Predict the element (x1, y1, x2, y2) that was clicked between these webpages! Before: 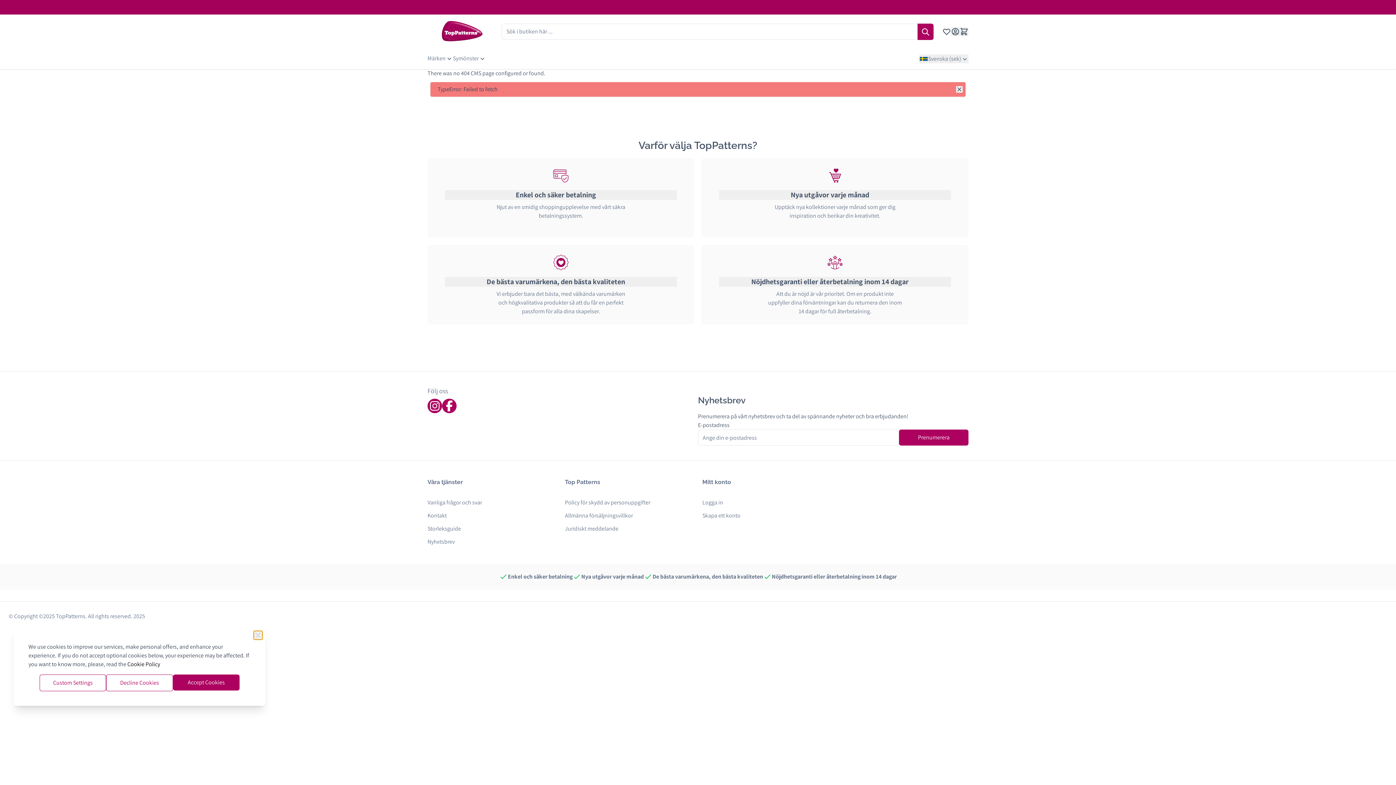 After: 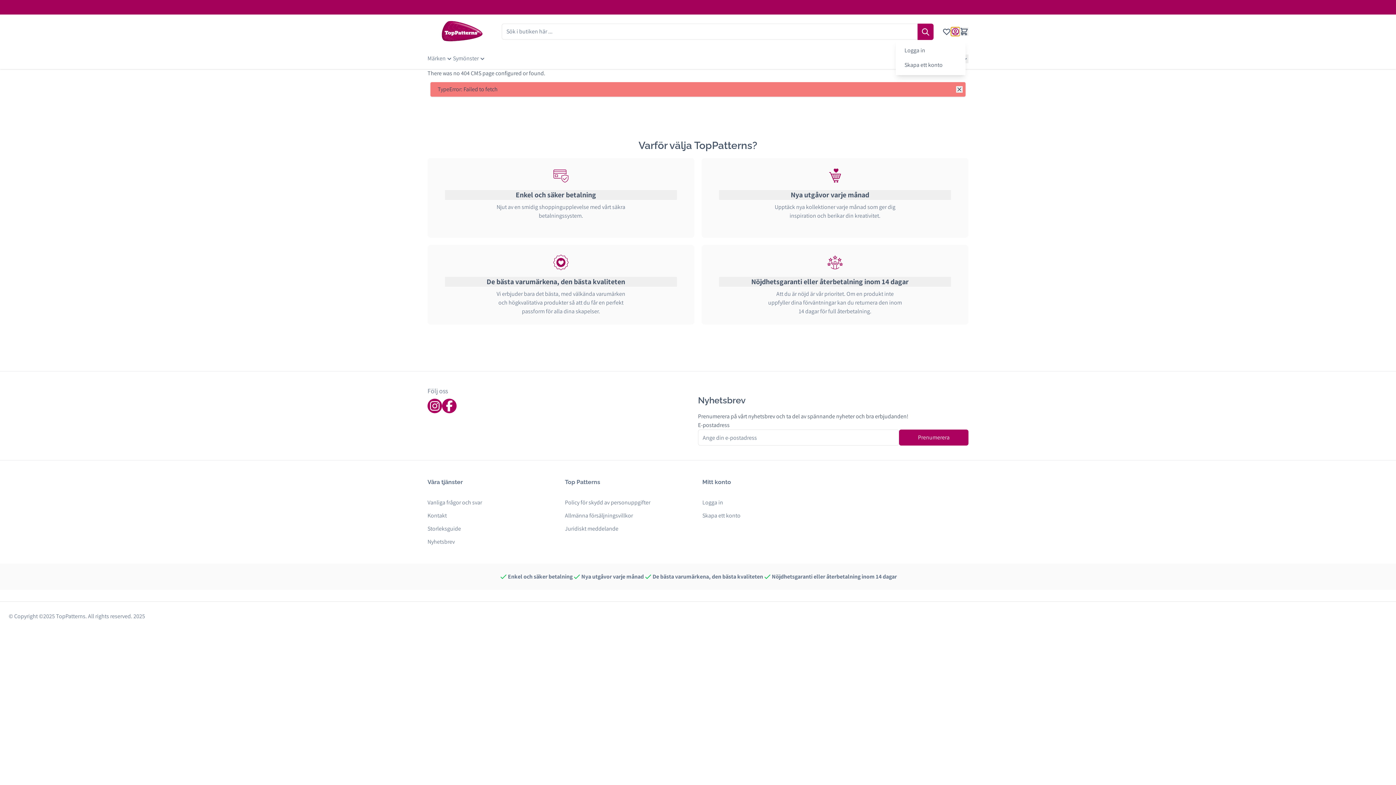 Action: bbox: (951, 27, 960, 36) label: Mitt konto